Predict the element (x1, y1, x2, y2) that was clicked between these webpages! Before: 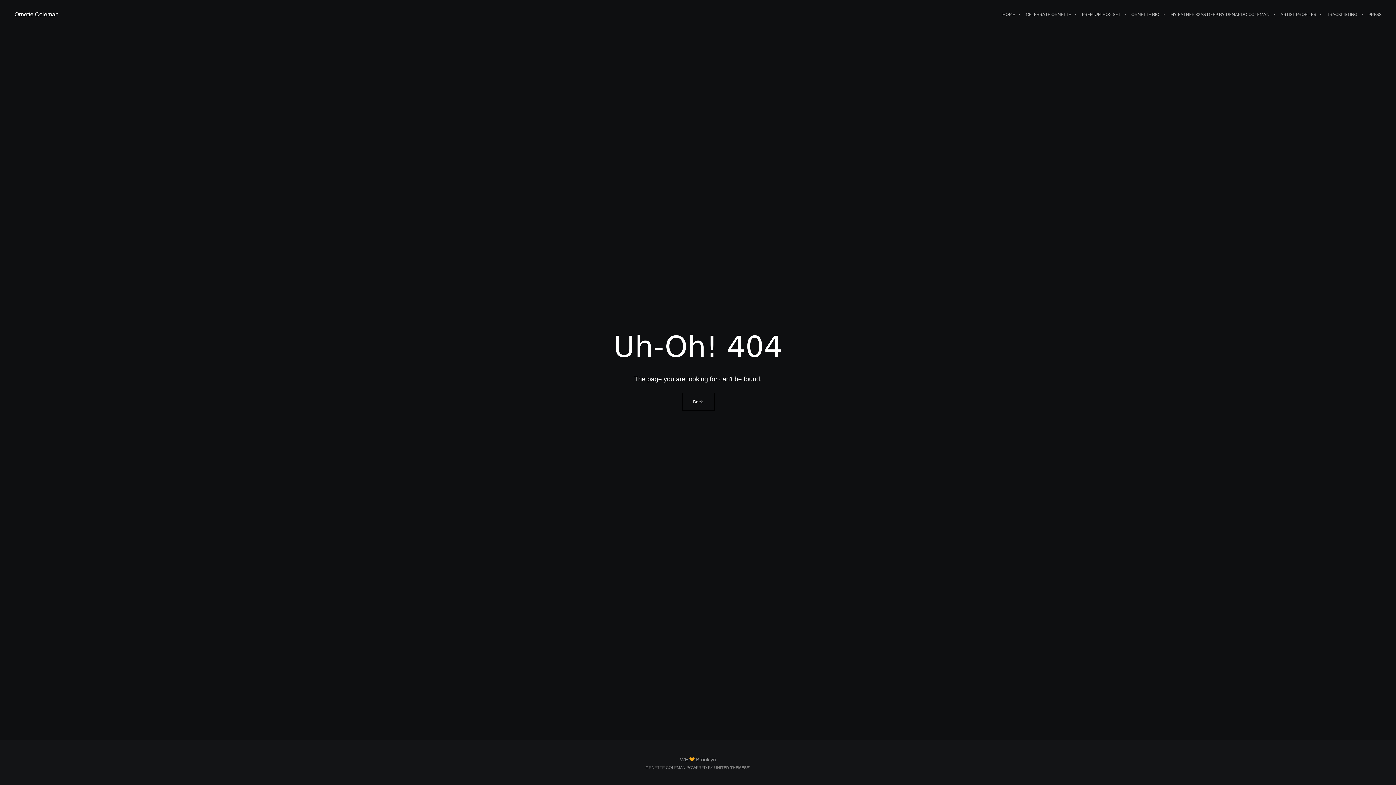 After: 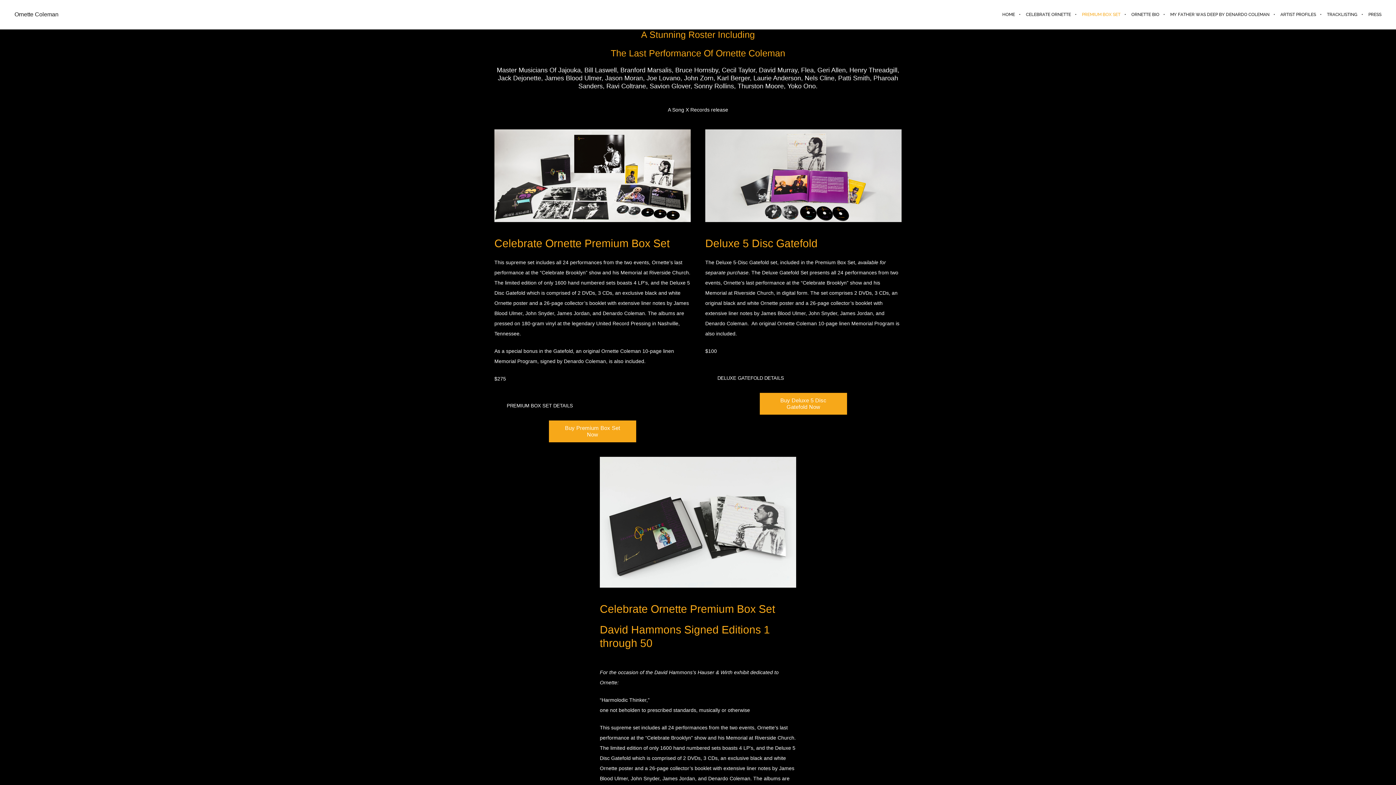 Action: label: PREMIUM BOX SET bbox: (1076, 0, 1126, 29)